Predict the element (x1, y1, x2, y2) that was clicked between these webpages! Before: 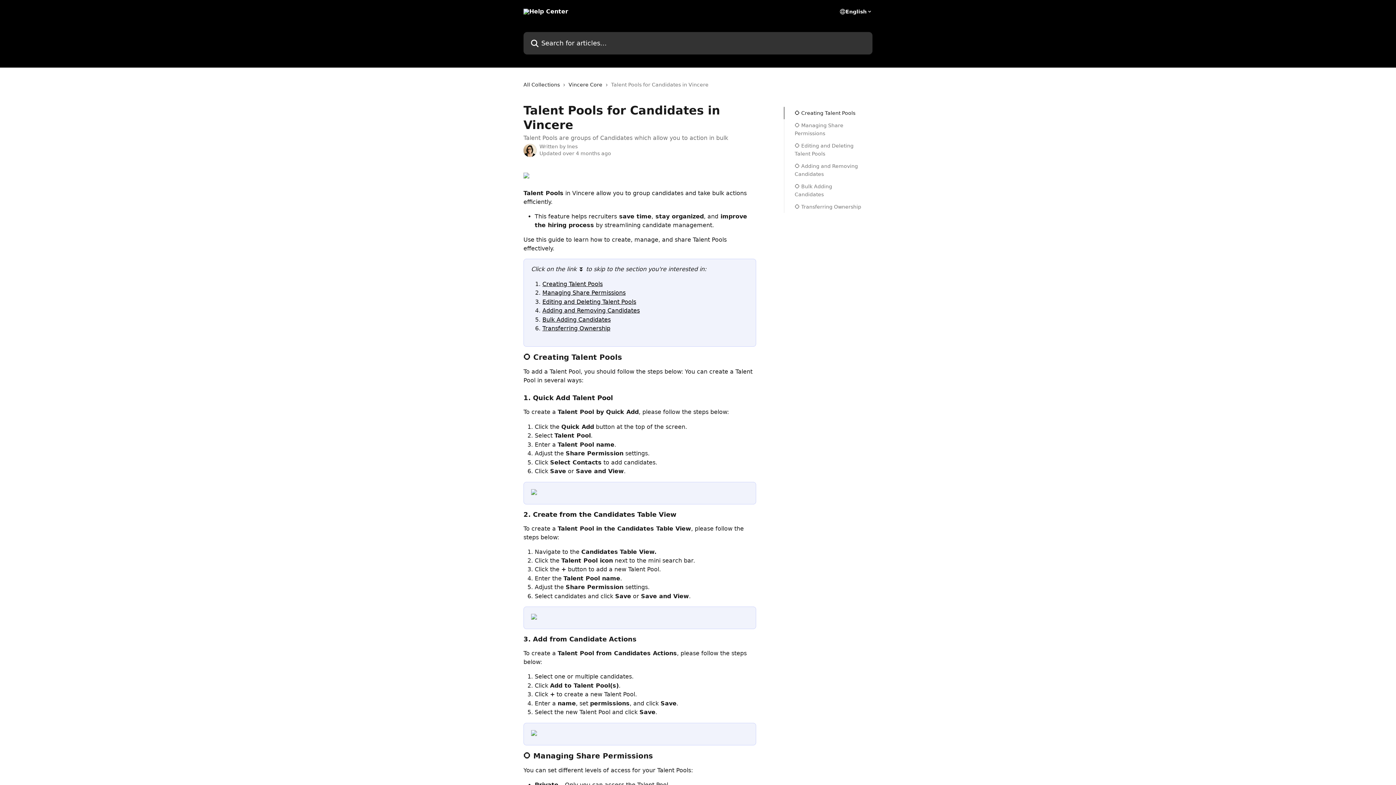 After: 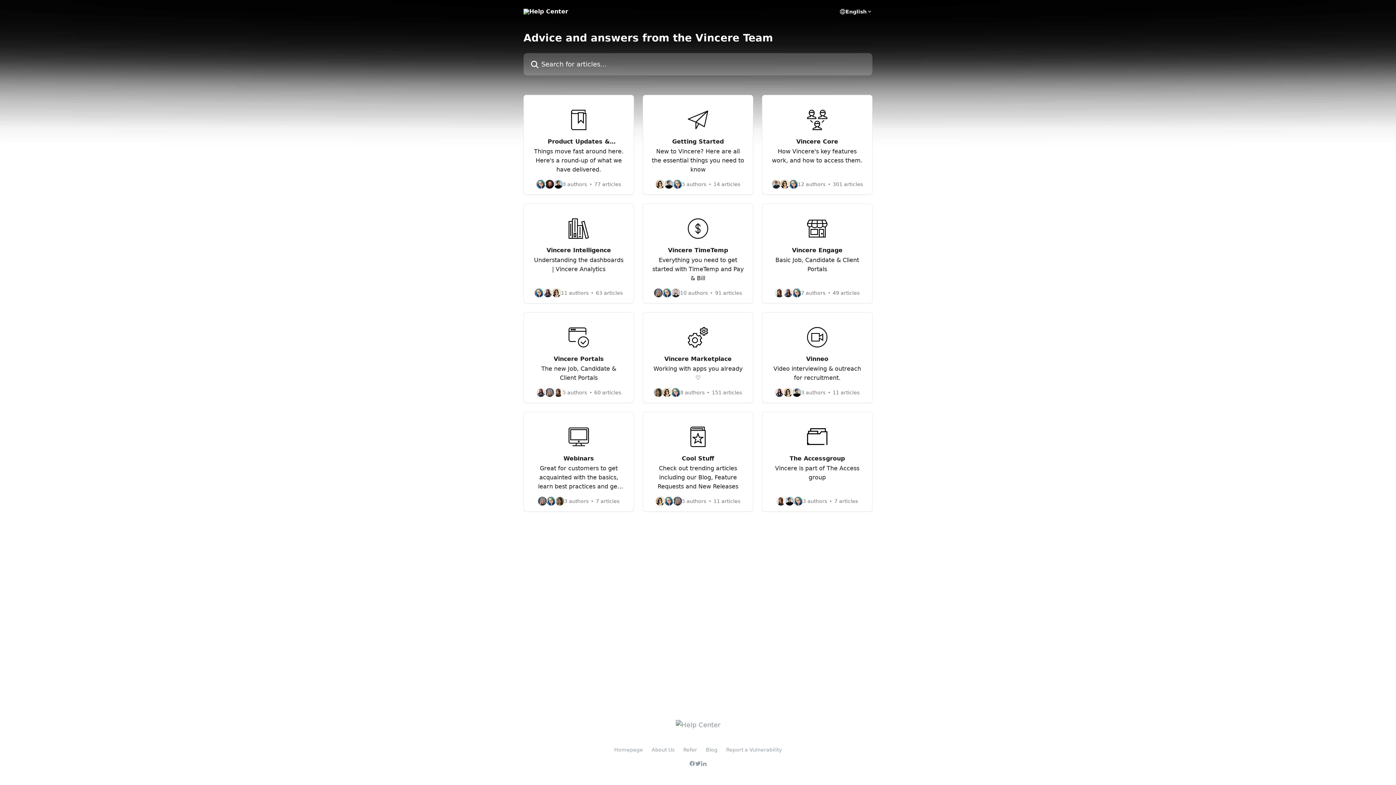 Action: bbox: (523, 8, 568, 14)